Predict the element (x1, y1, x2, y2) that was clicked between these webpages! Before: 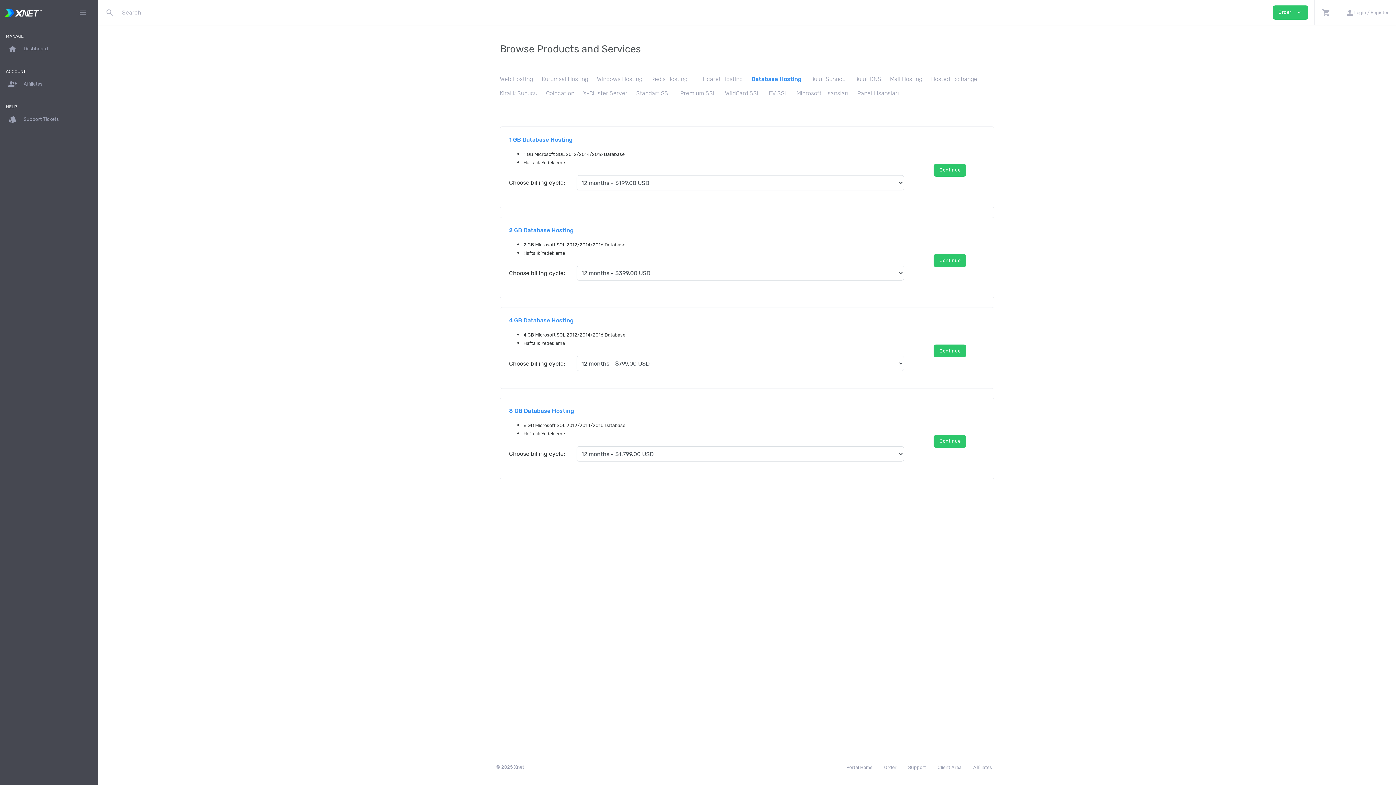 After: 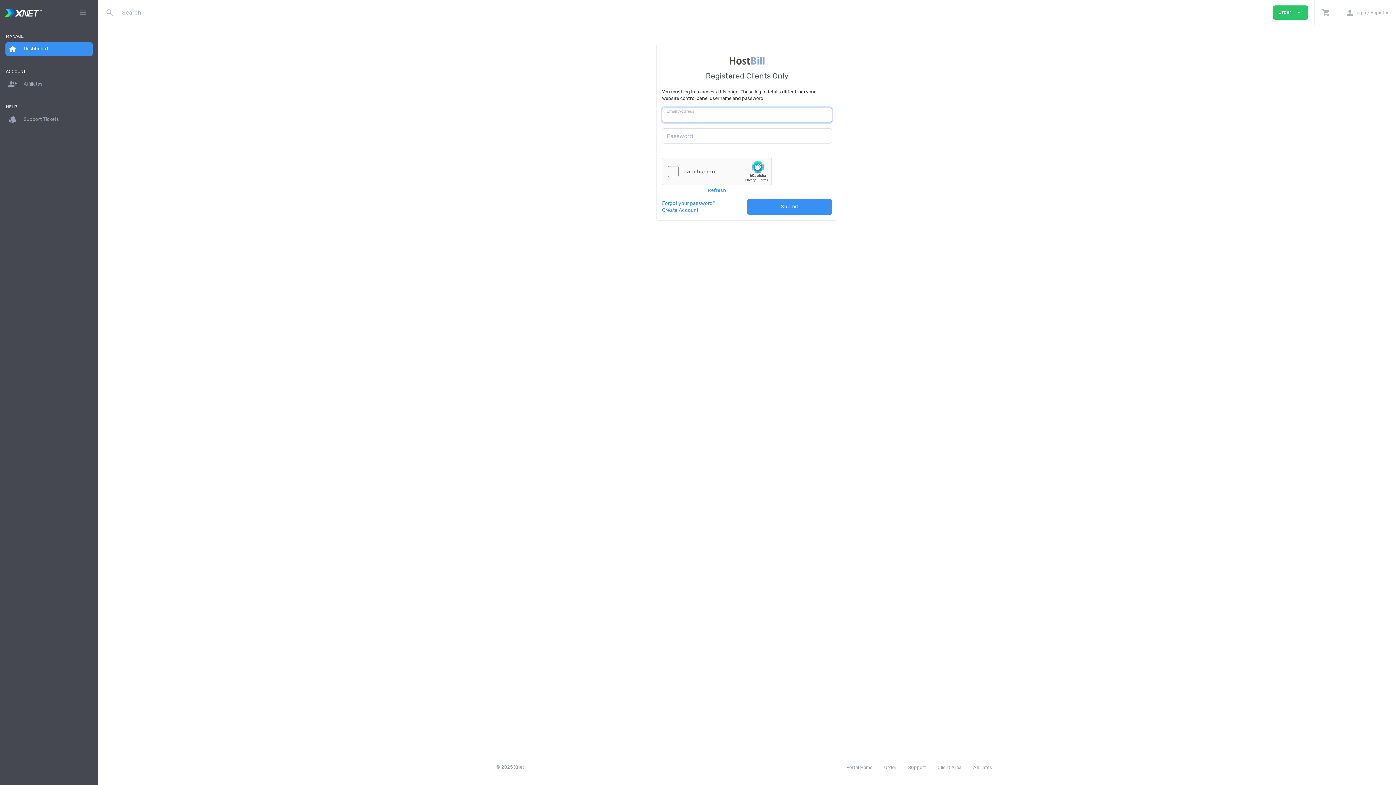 Action: bbox: (5, 42, 92, 56) label: home Dashboard